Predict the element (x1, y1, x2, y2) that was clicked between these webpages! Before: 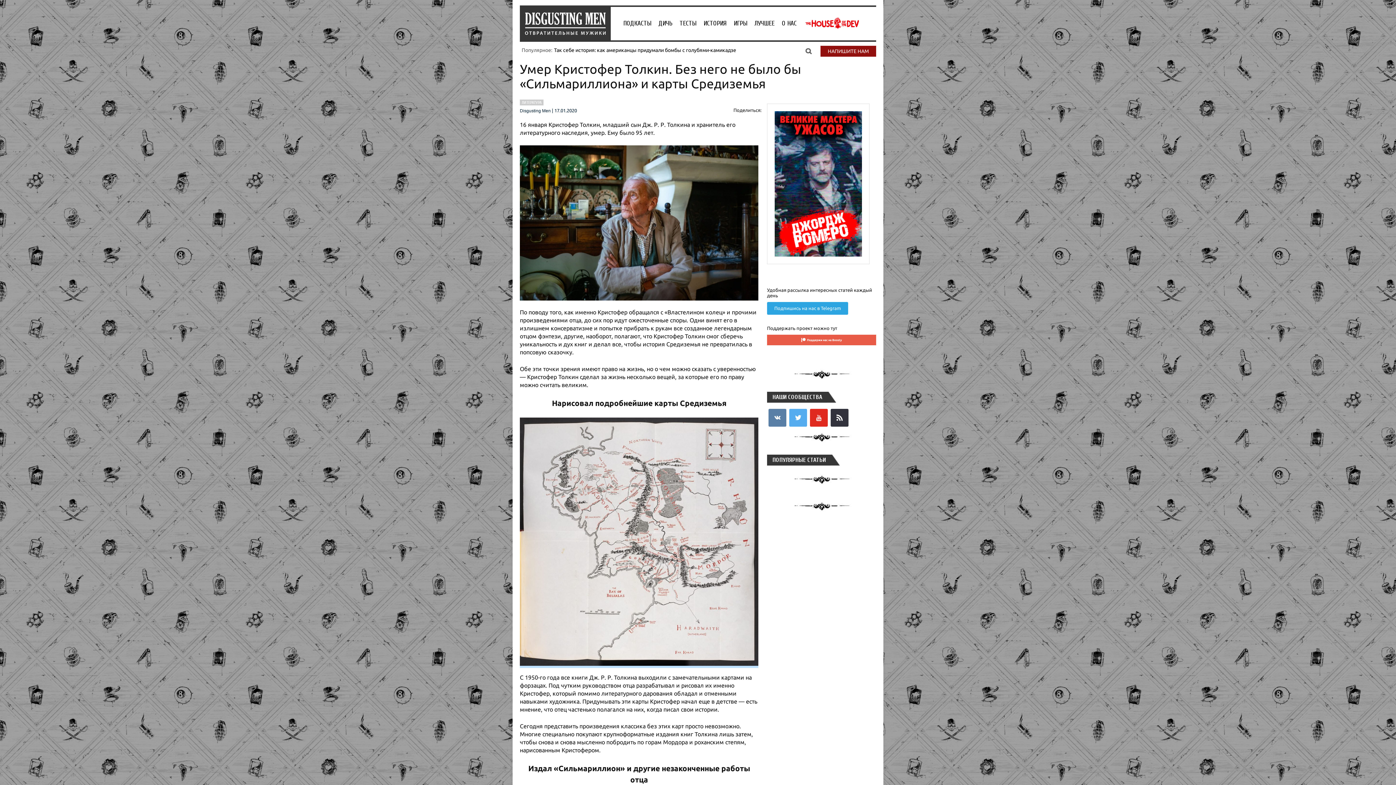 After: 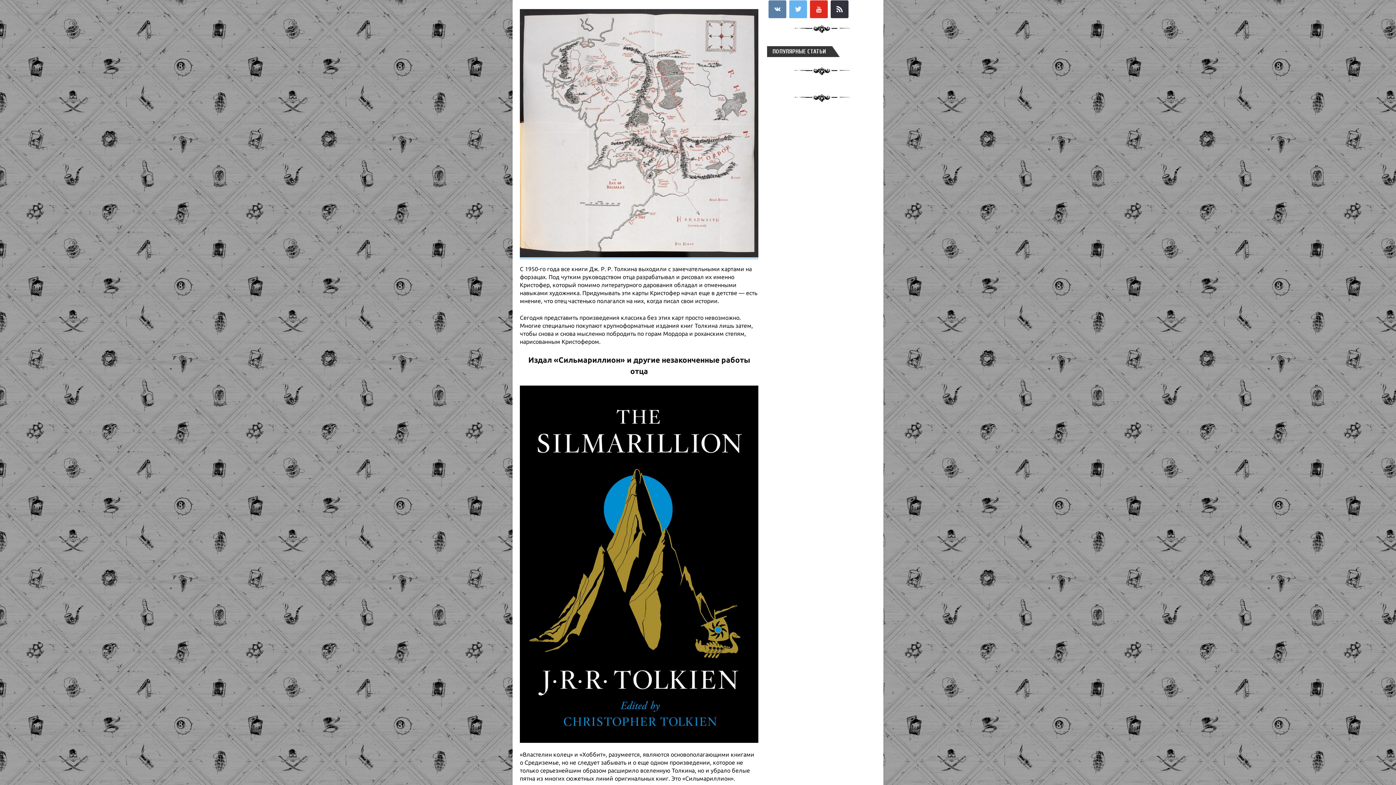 Action: bbox: (789, 414, 807, 419) label: twitter